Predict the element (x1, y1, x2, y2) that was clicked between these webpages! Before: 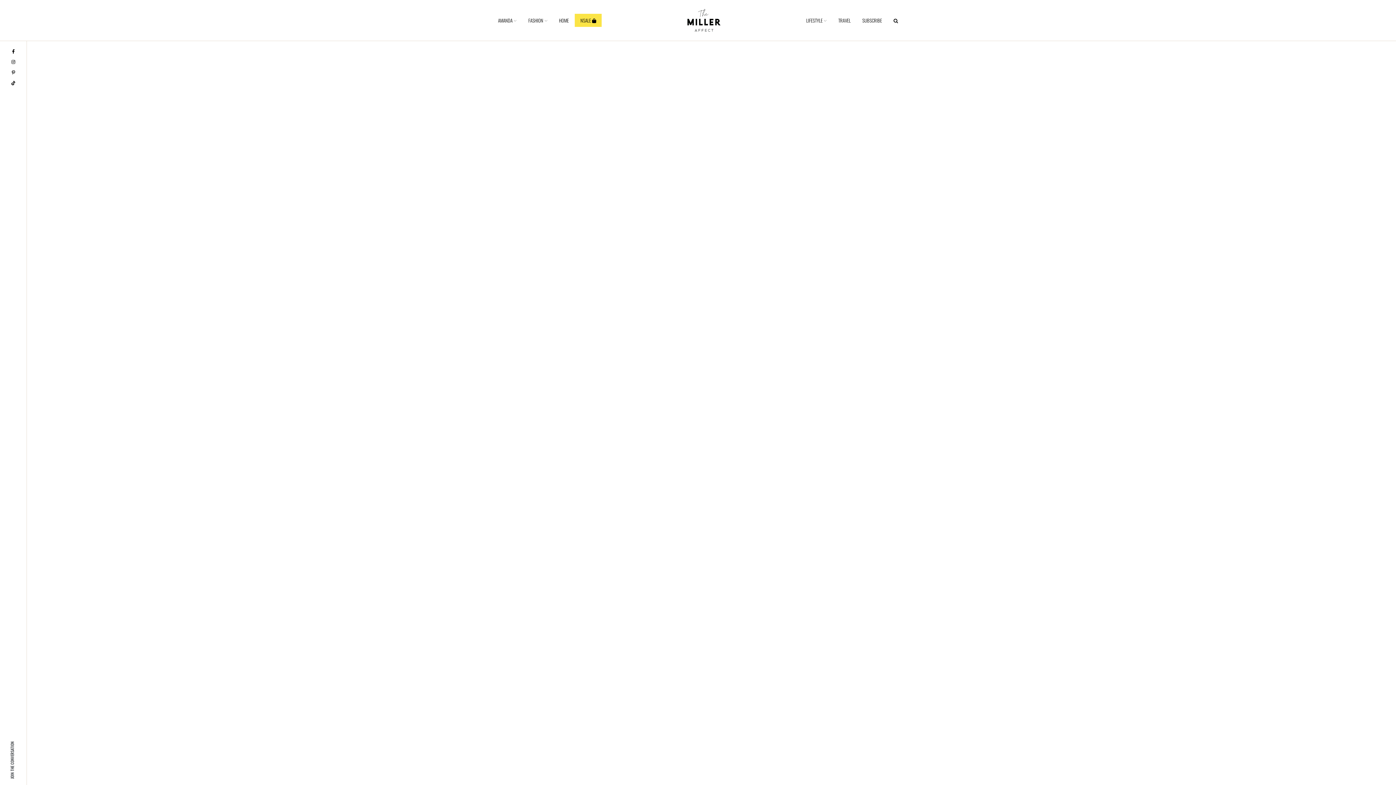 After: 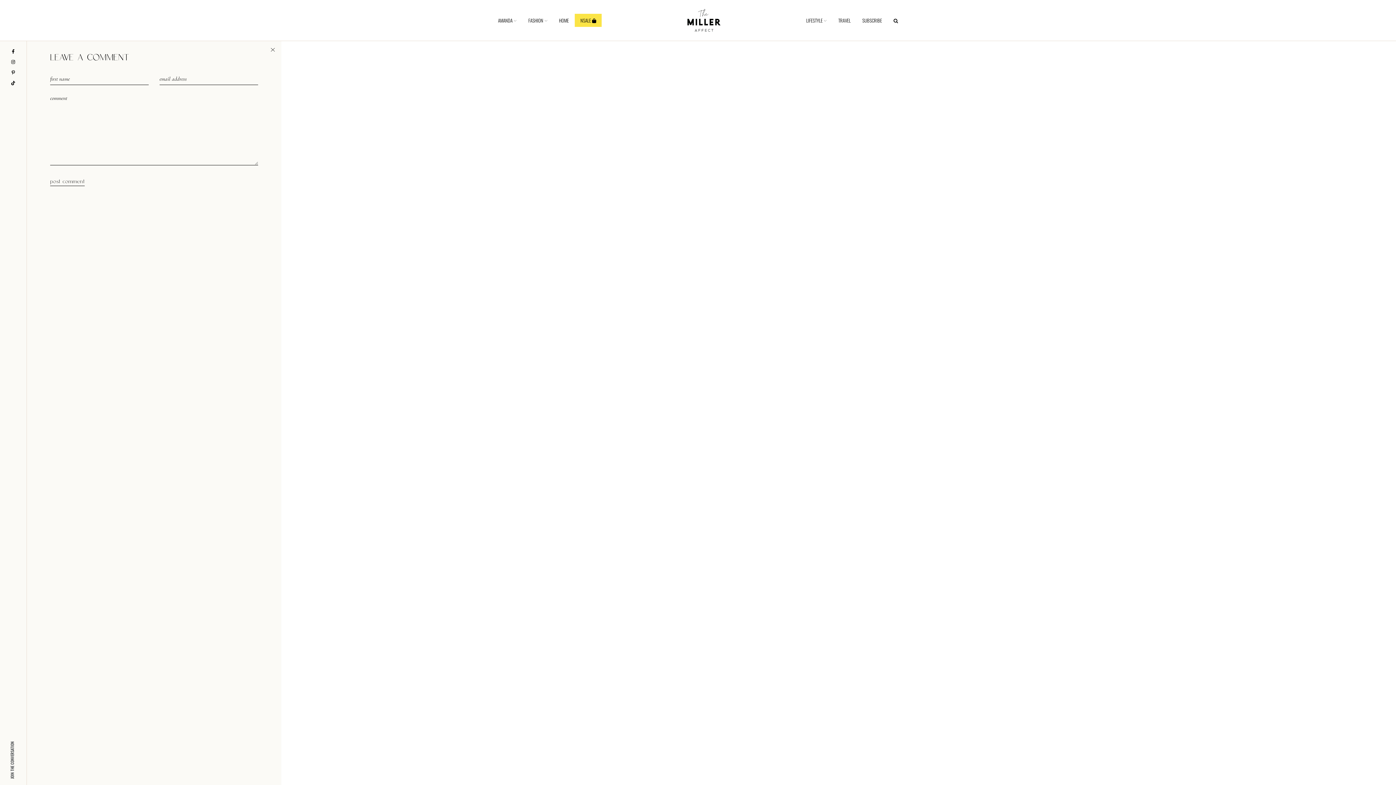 Action: label: JOIN THE CONVERSATION bbox: (9, 741, 15, 779)